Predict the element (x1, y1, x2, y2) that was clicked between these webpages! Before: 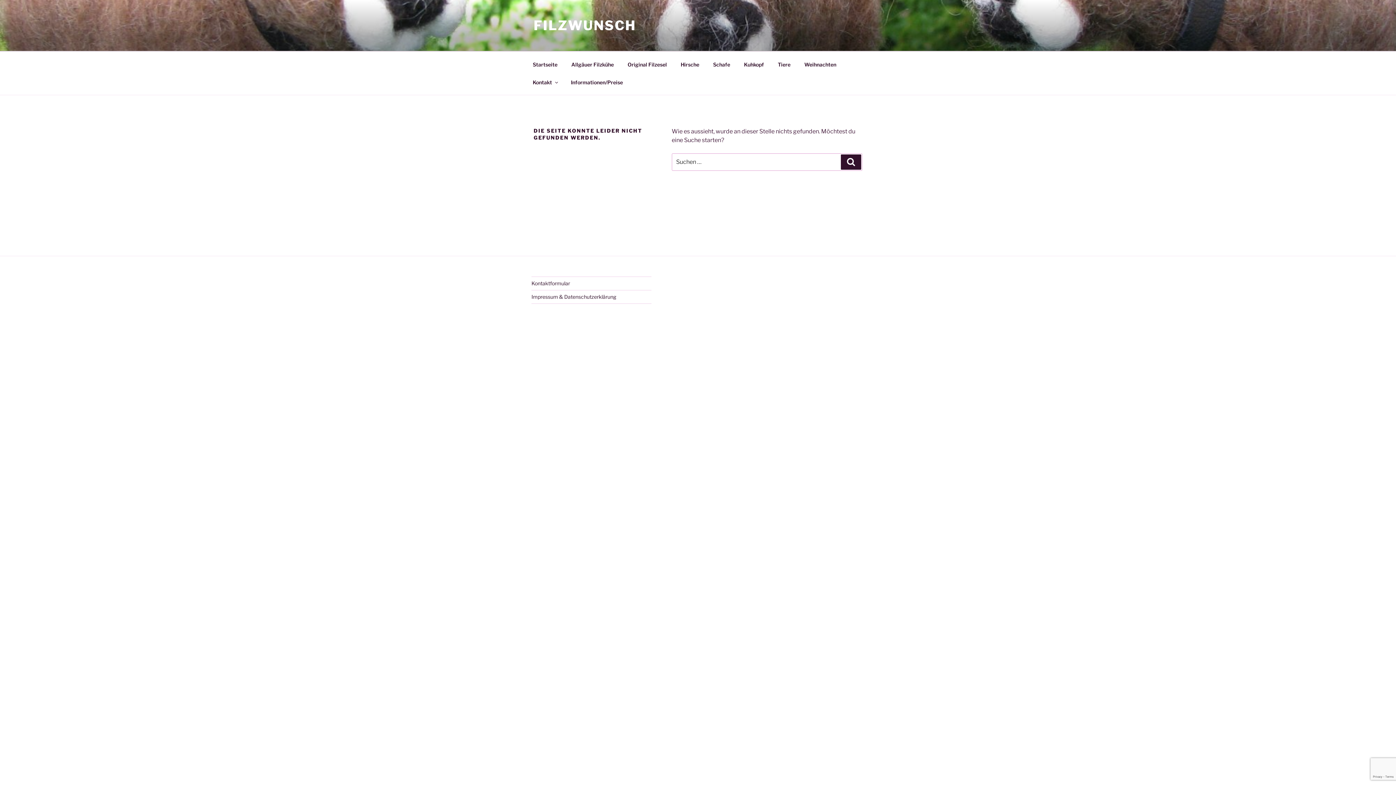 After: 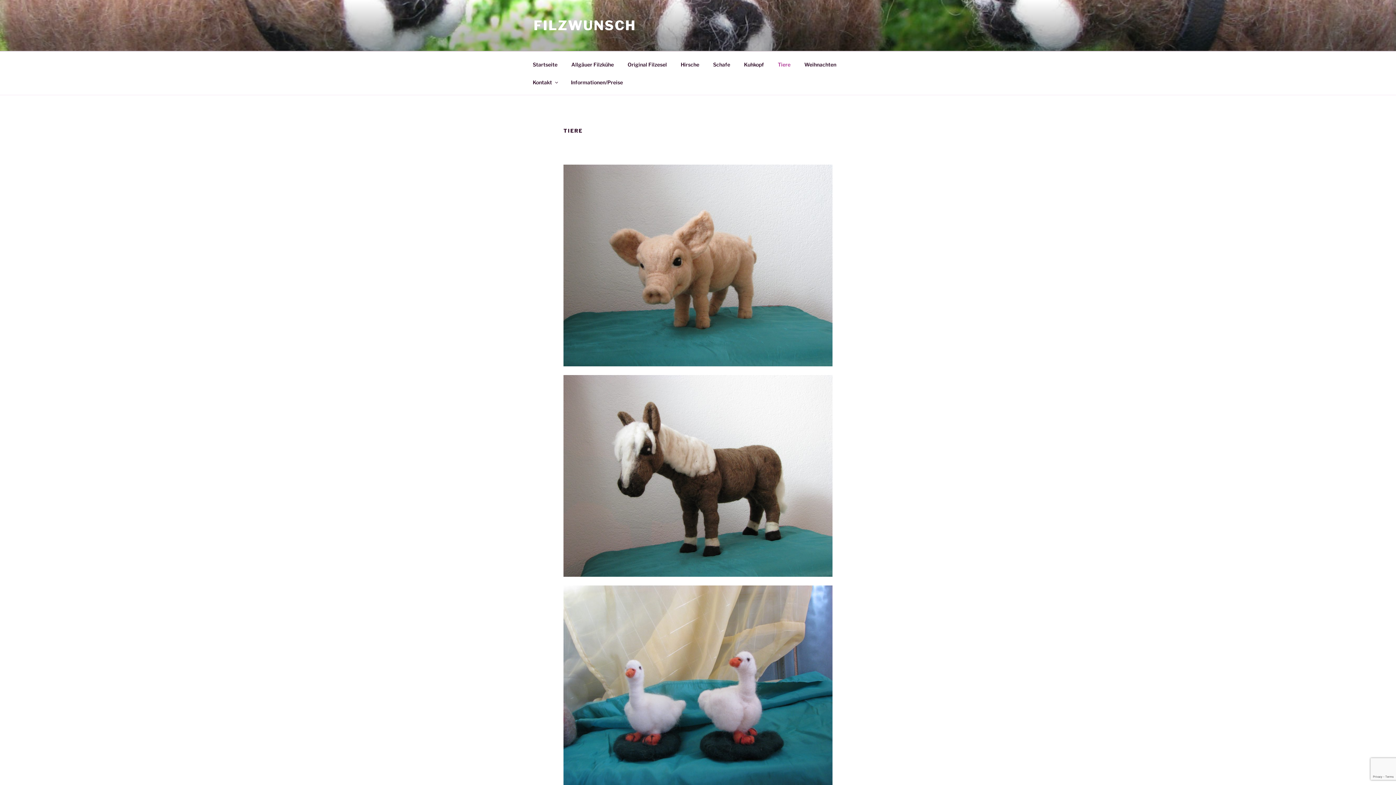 Action: label: Tiere bbox: (771, 55, 797, 73)